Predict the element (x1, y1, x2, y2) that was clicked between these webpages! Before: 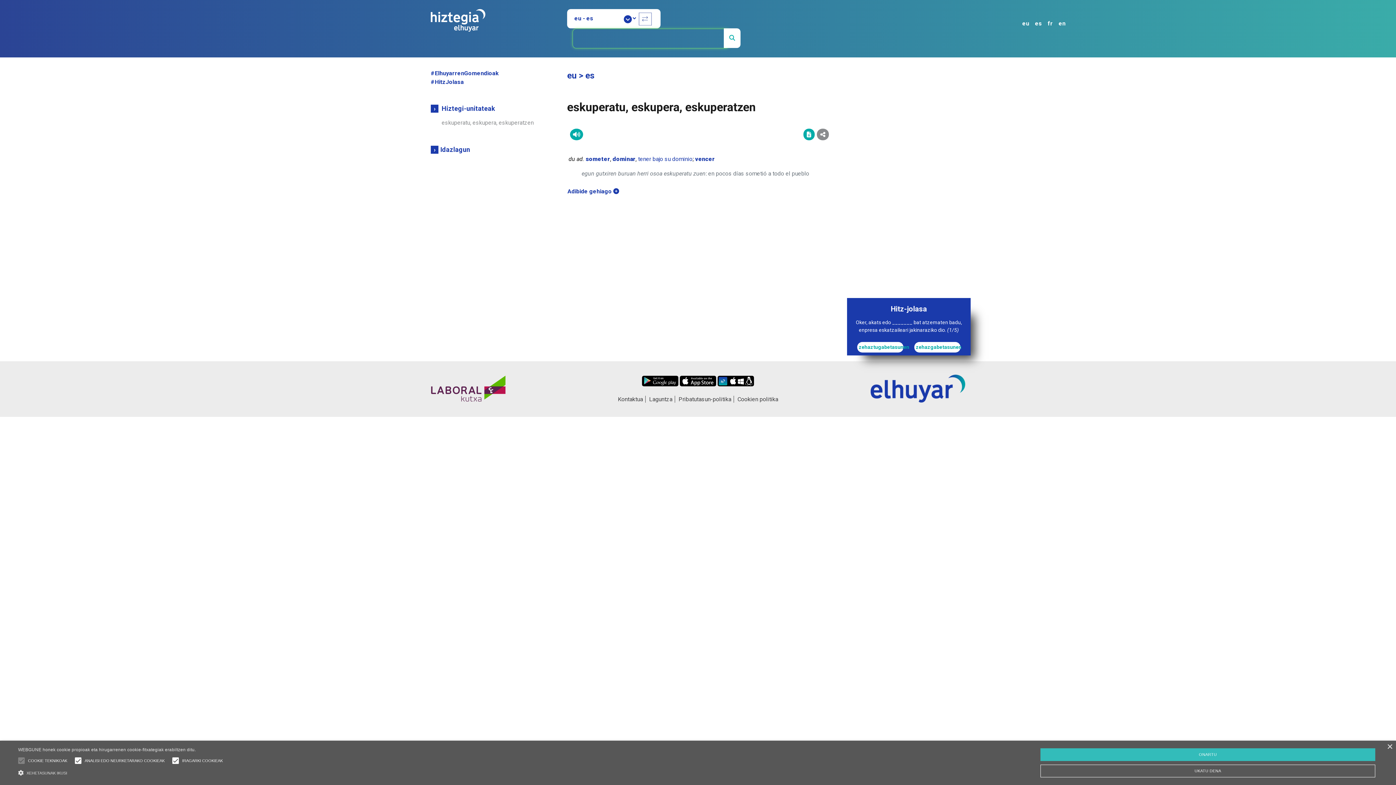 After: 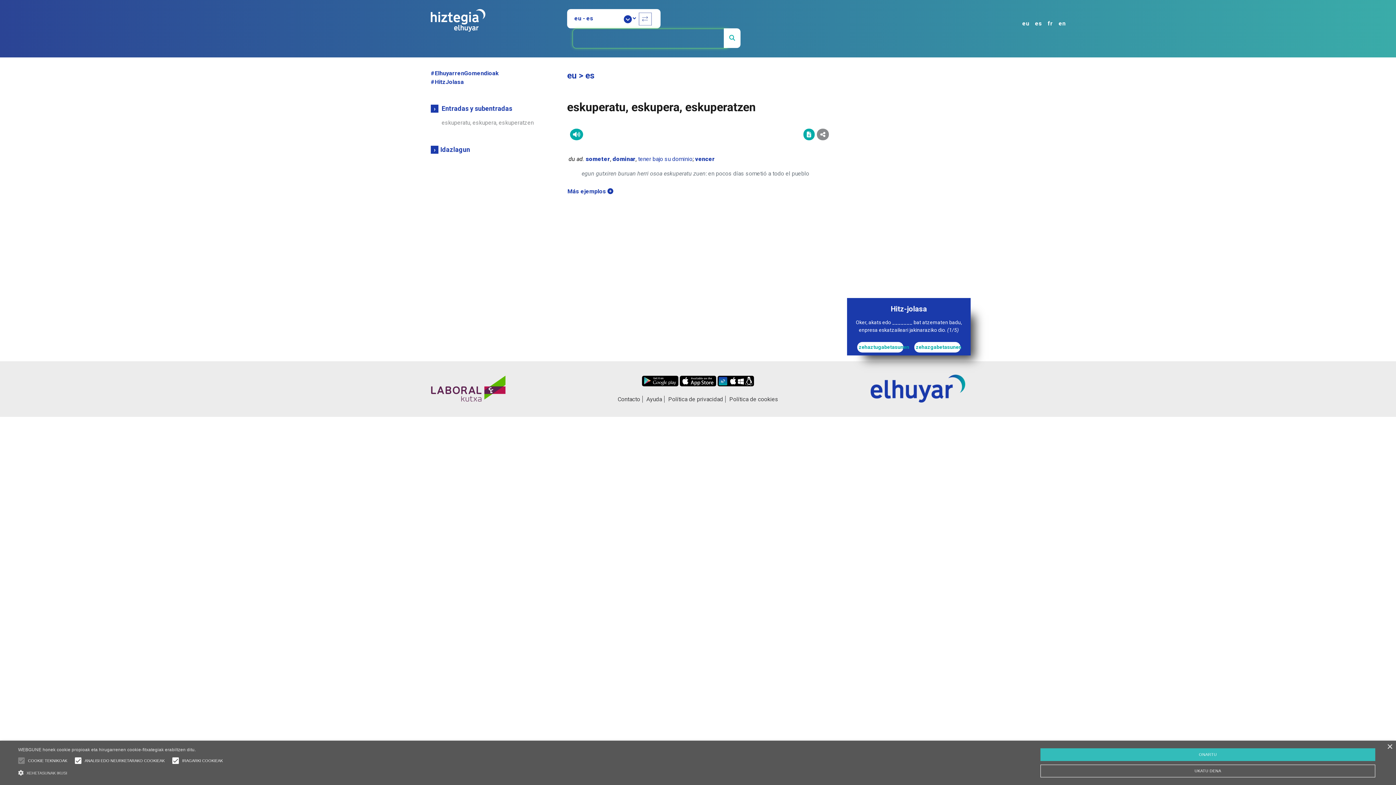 Action: label: es bbox: (1032, 12, 1045, 30)